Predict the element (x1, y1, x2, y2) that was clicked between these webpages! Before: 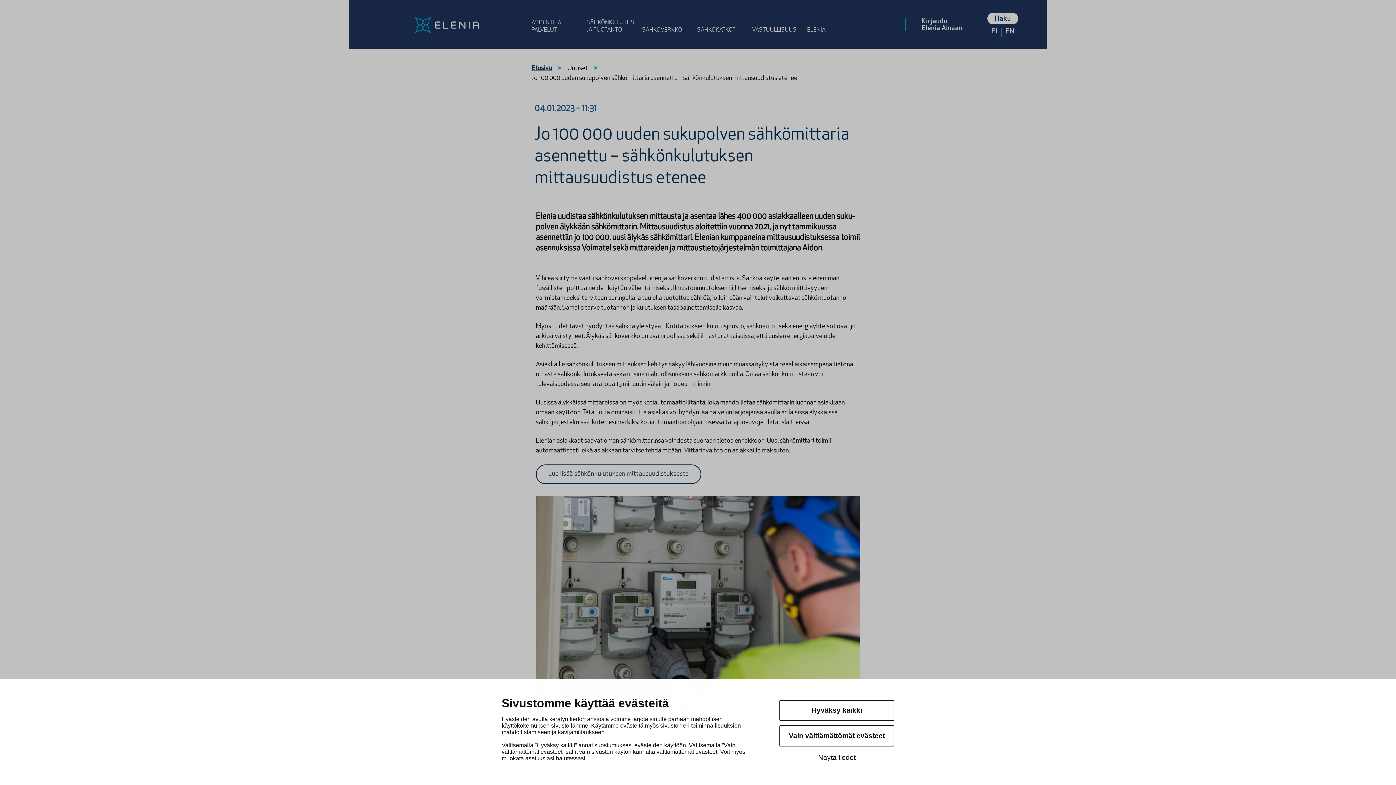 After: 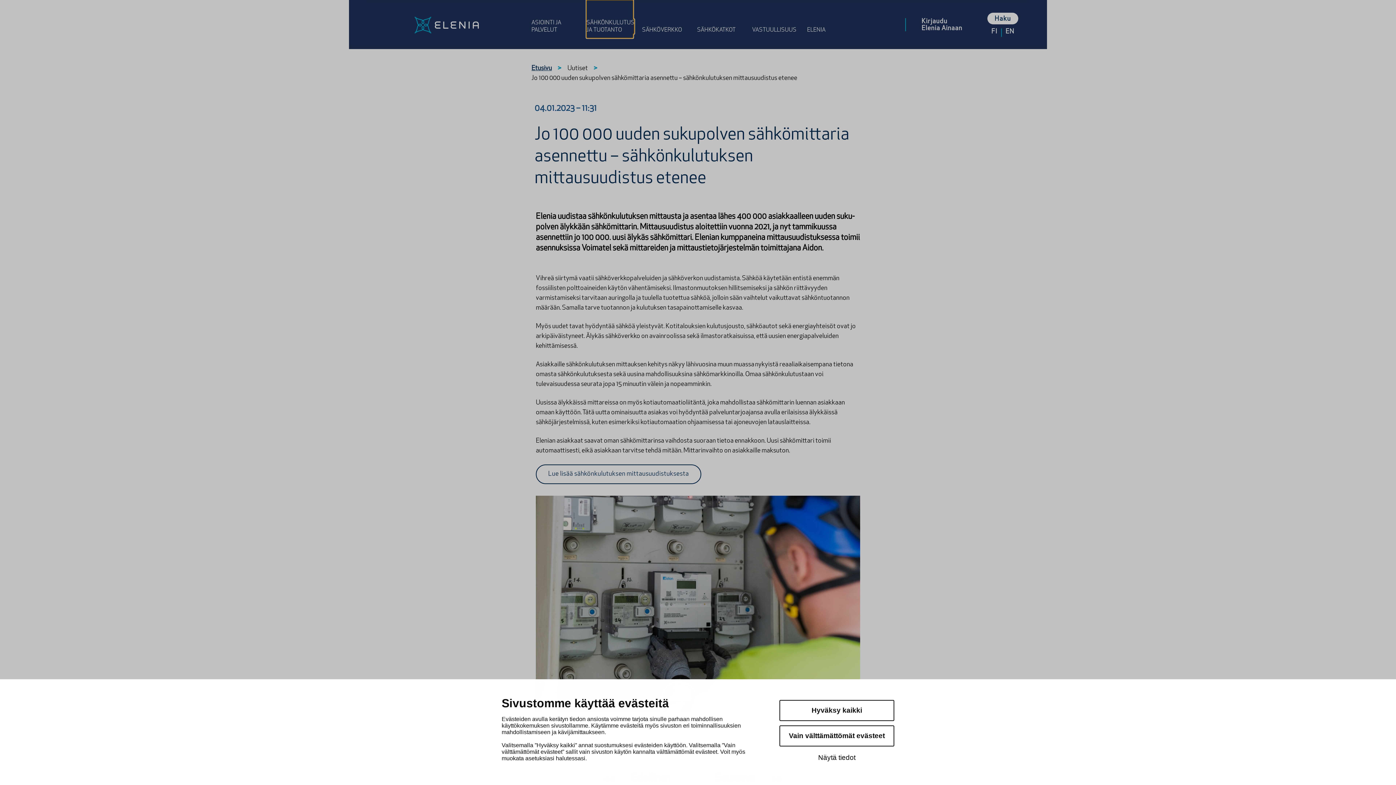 Action: label: Avaa osion Sähkönkulutus ja tuotanto valikko bbox: (586, 0, 633, 38)